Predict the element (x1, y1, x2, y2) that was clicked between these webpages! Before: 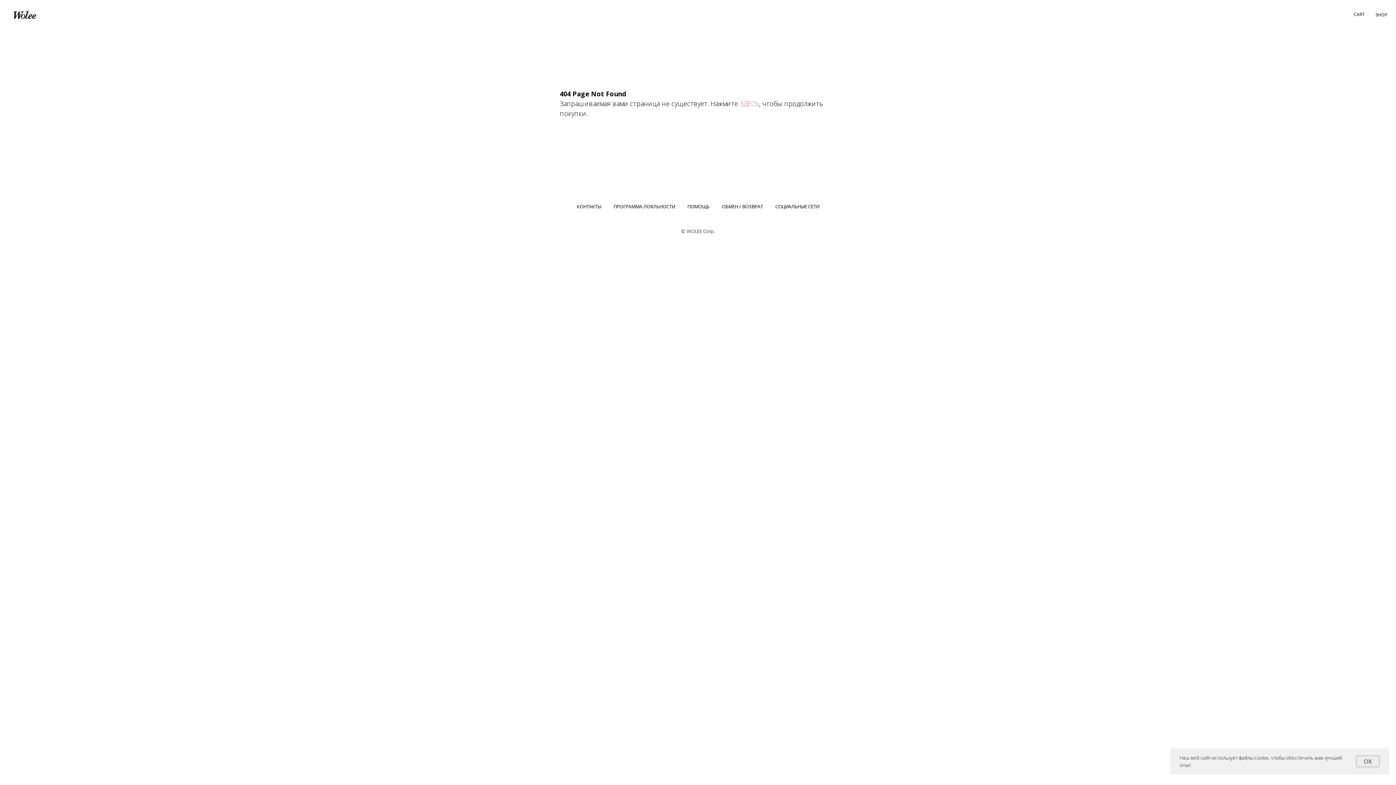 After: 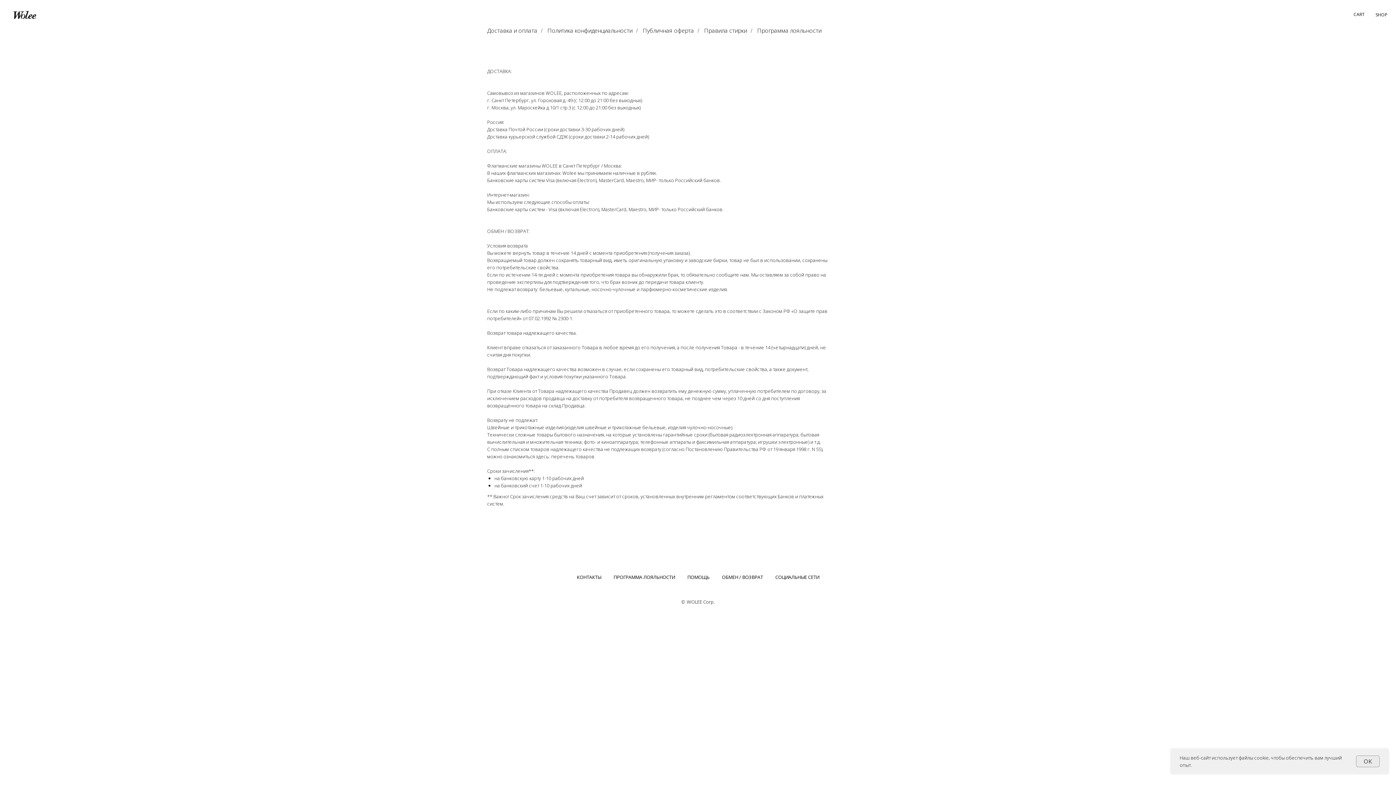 Action: bbox: (687, 203, 709, 209) label: ПОМОЩЬ